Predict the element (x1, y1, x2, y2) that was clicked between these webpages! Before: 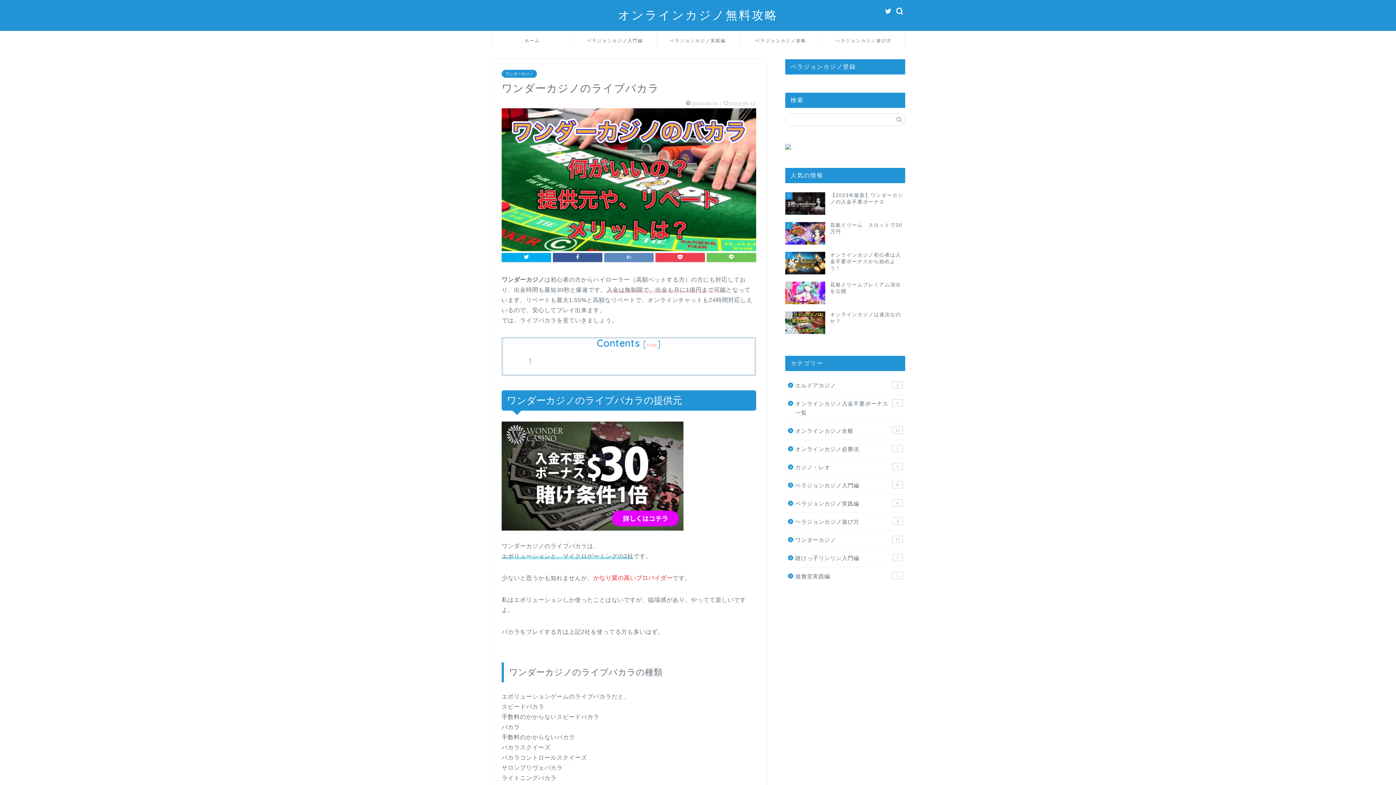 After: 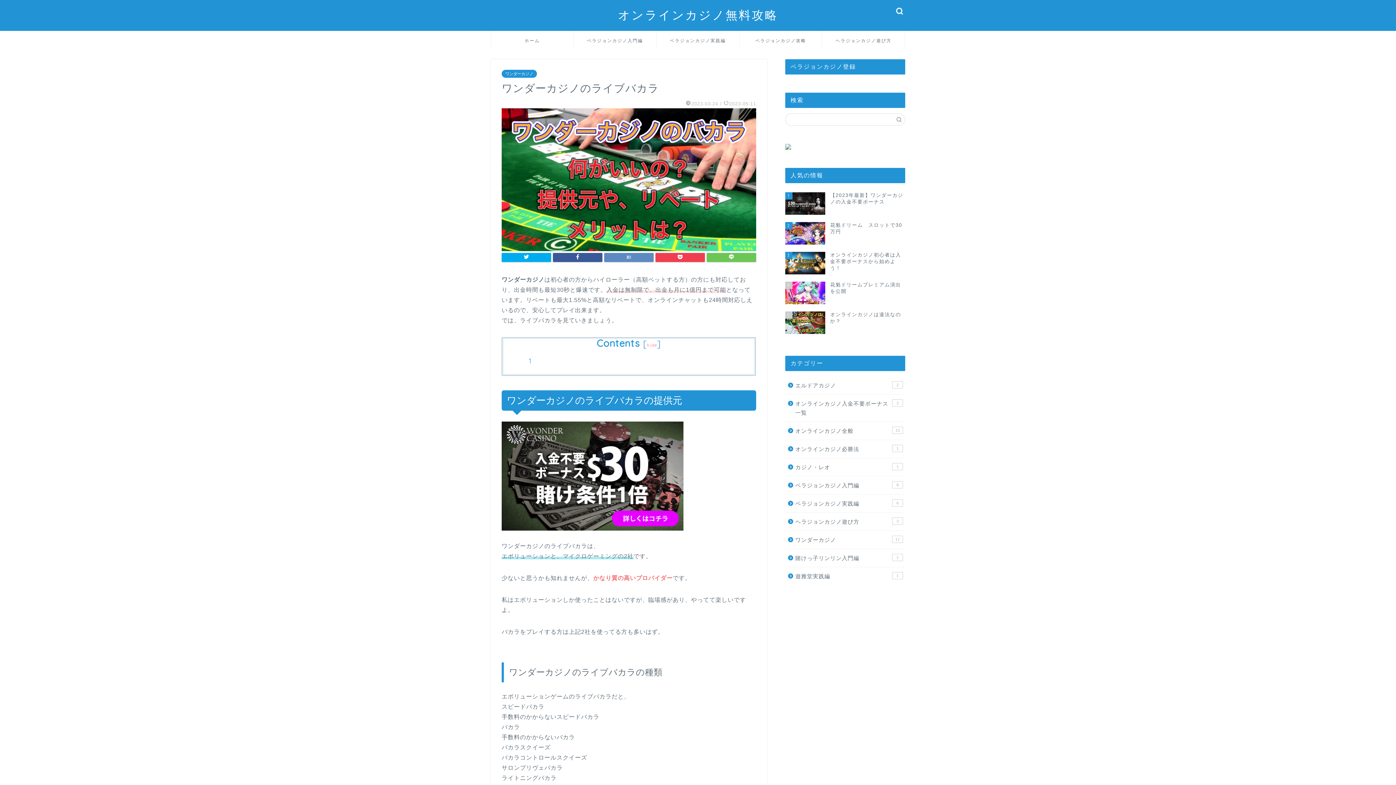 Action: bbox: (885, 8, 892, 14)